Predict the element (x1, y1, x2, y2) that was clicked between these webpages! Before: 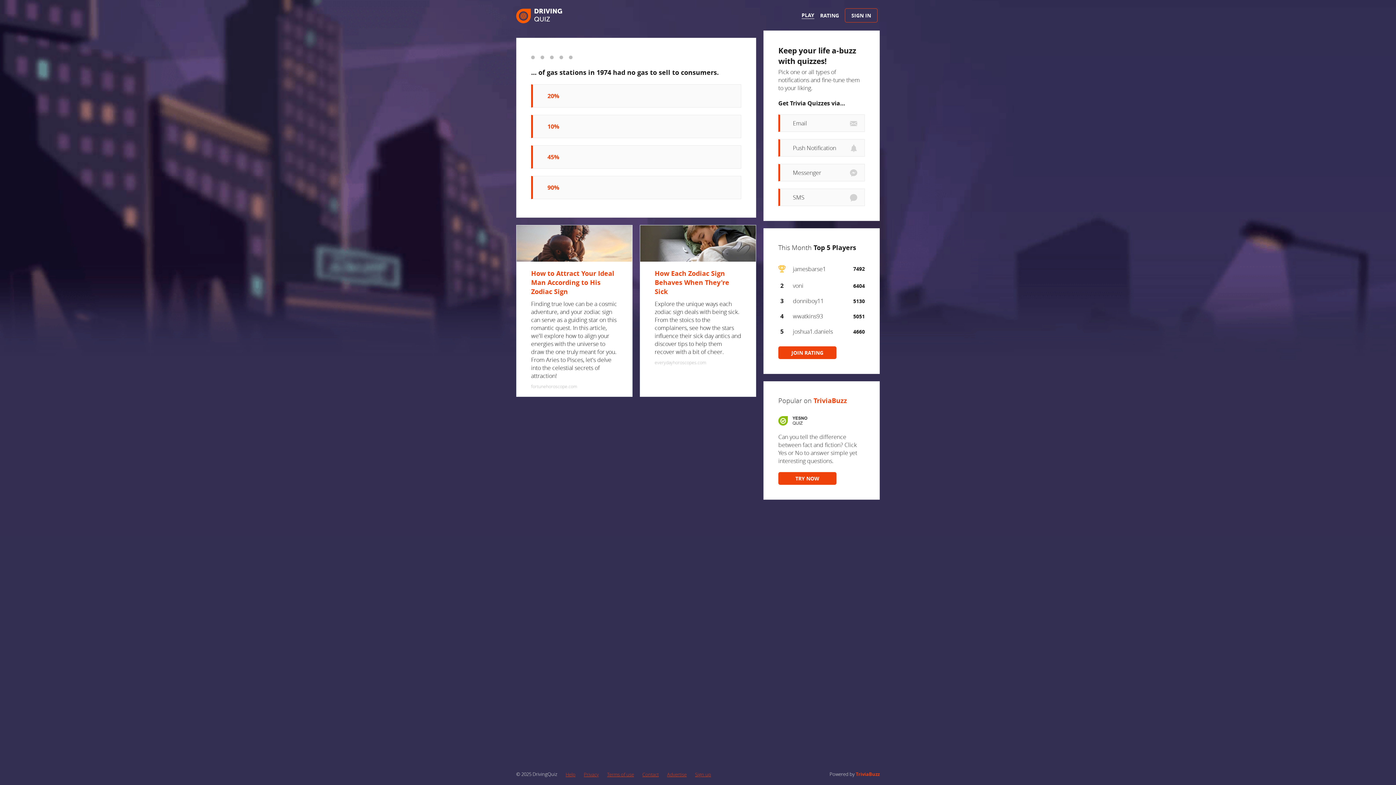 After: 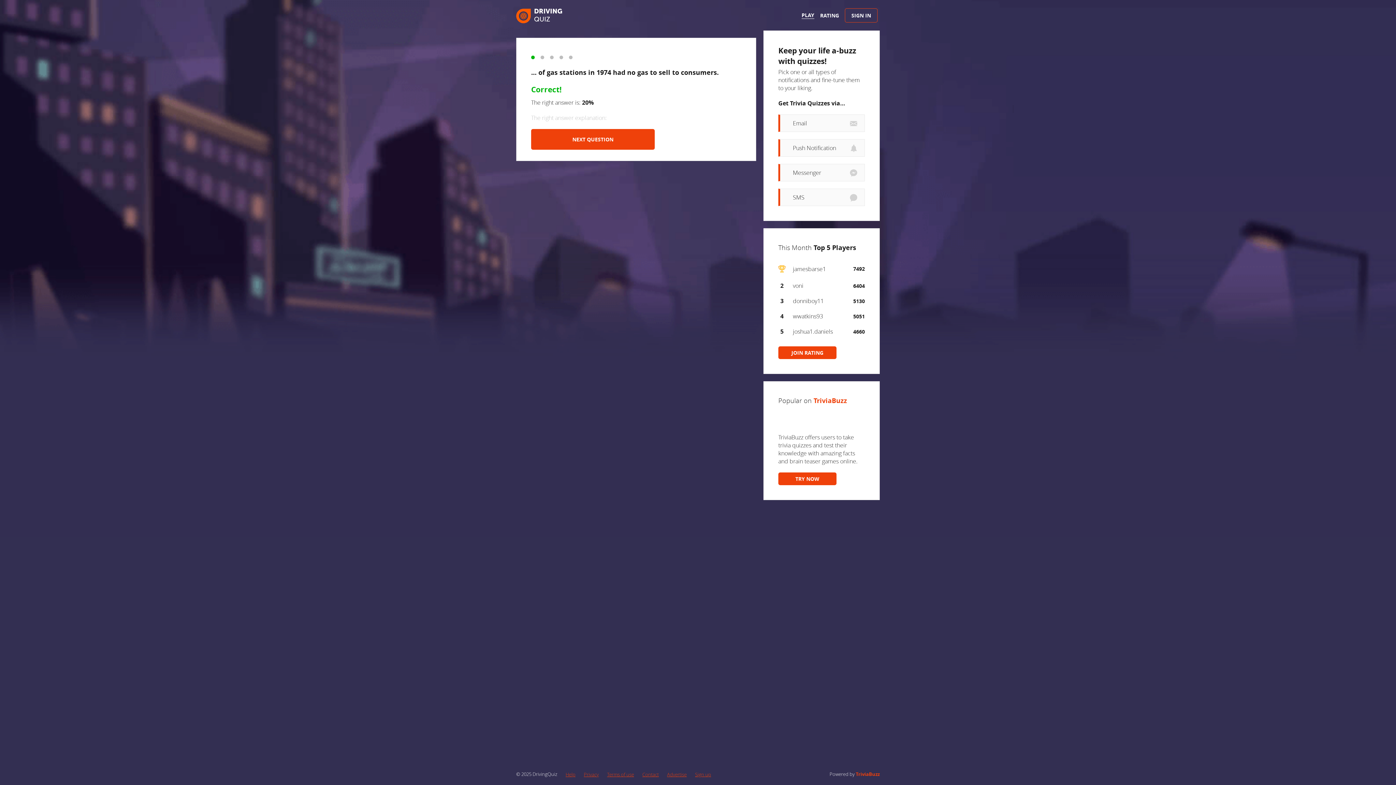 Action: label: 20% bbox: (531, 84, 741, 107)